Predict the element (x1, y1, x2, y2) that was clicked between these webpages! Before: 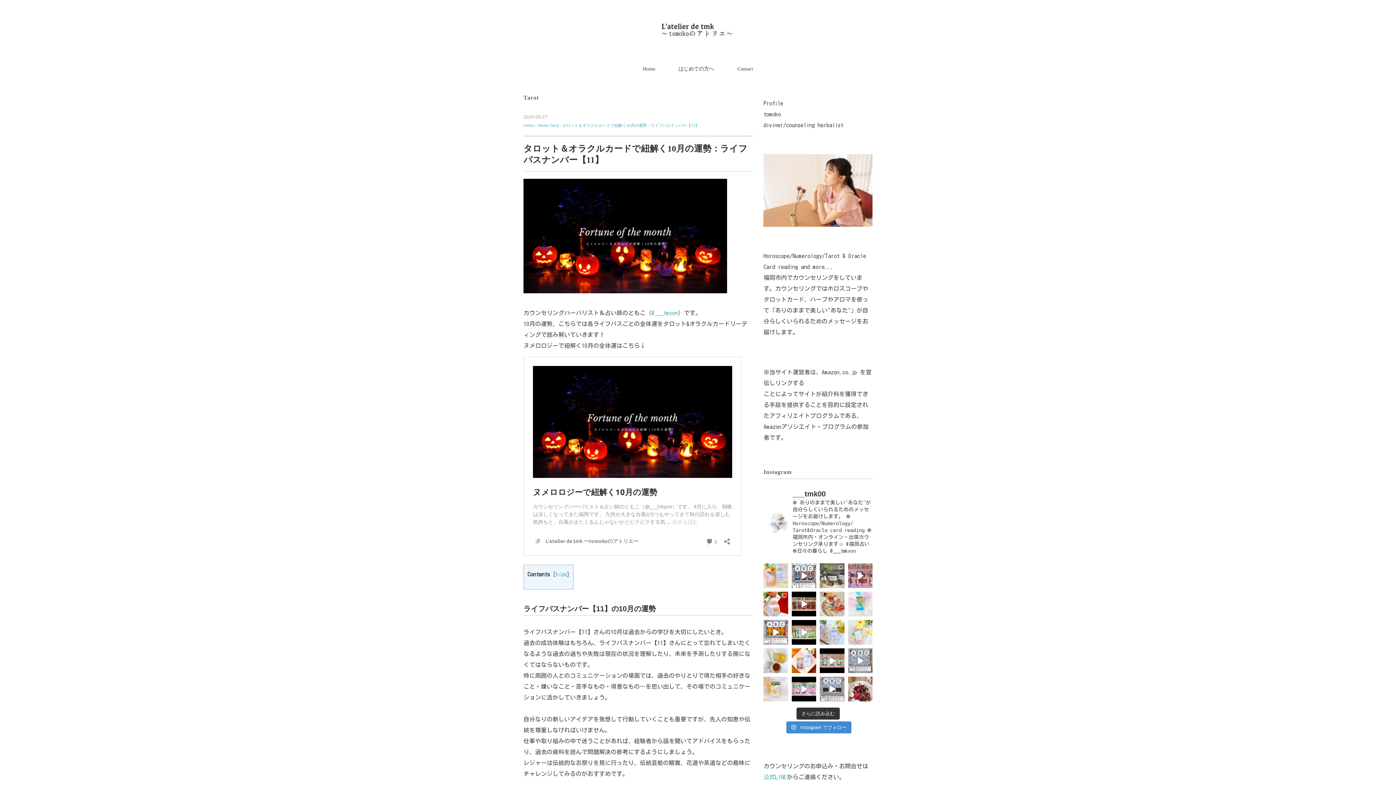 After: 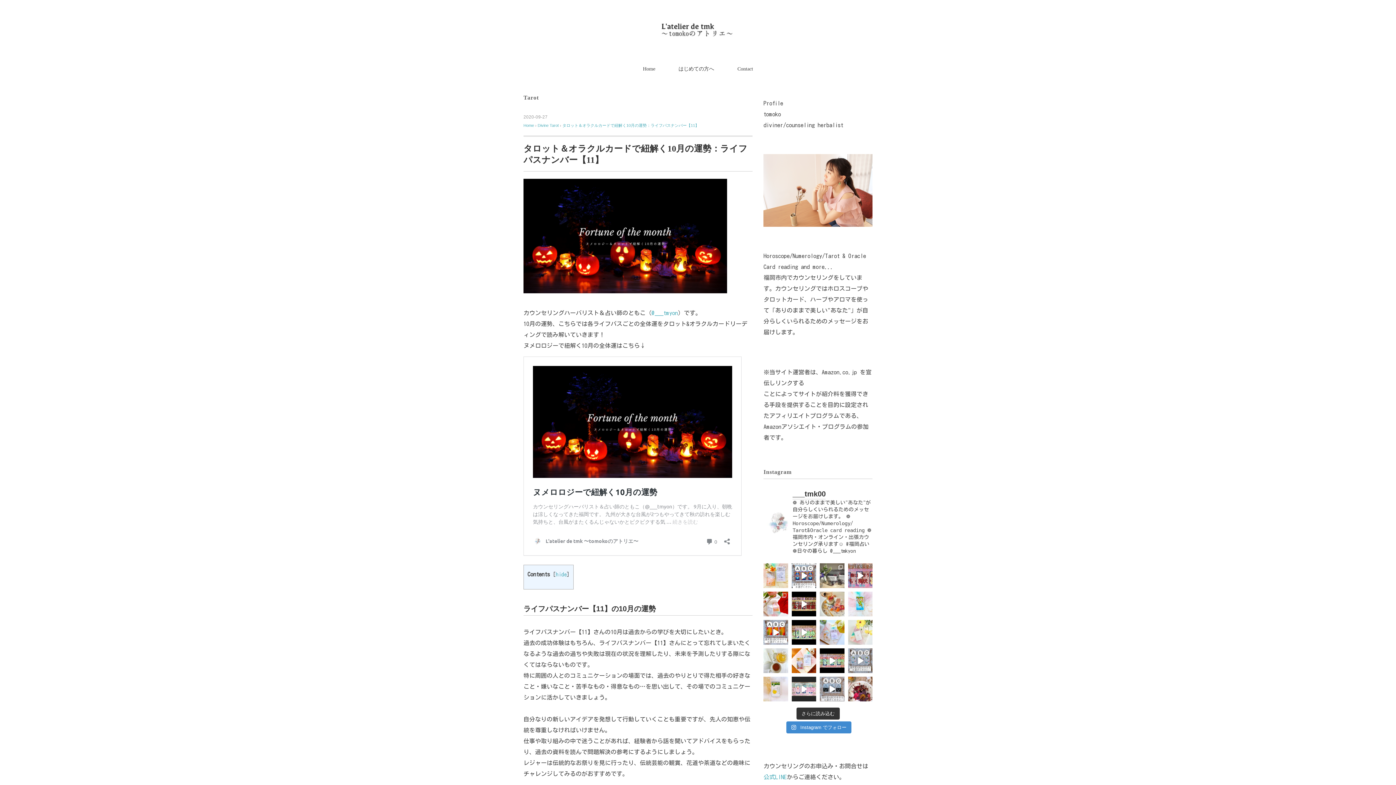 Action: bbox: (791, 677, 816, 701) label: ❁⃘*.ﾟ 今回は、 《3月の運勢3月